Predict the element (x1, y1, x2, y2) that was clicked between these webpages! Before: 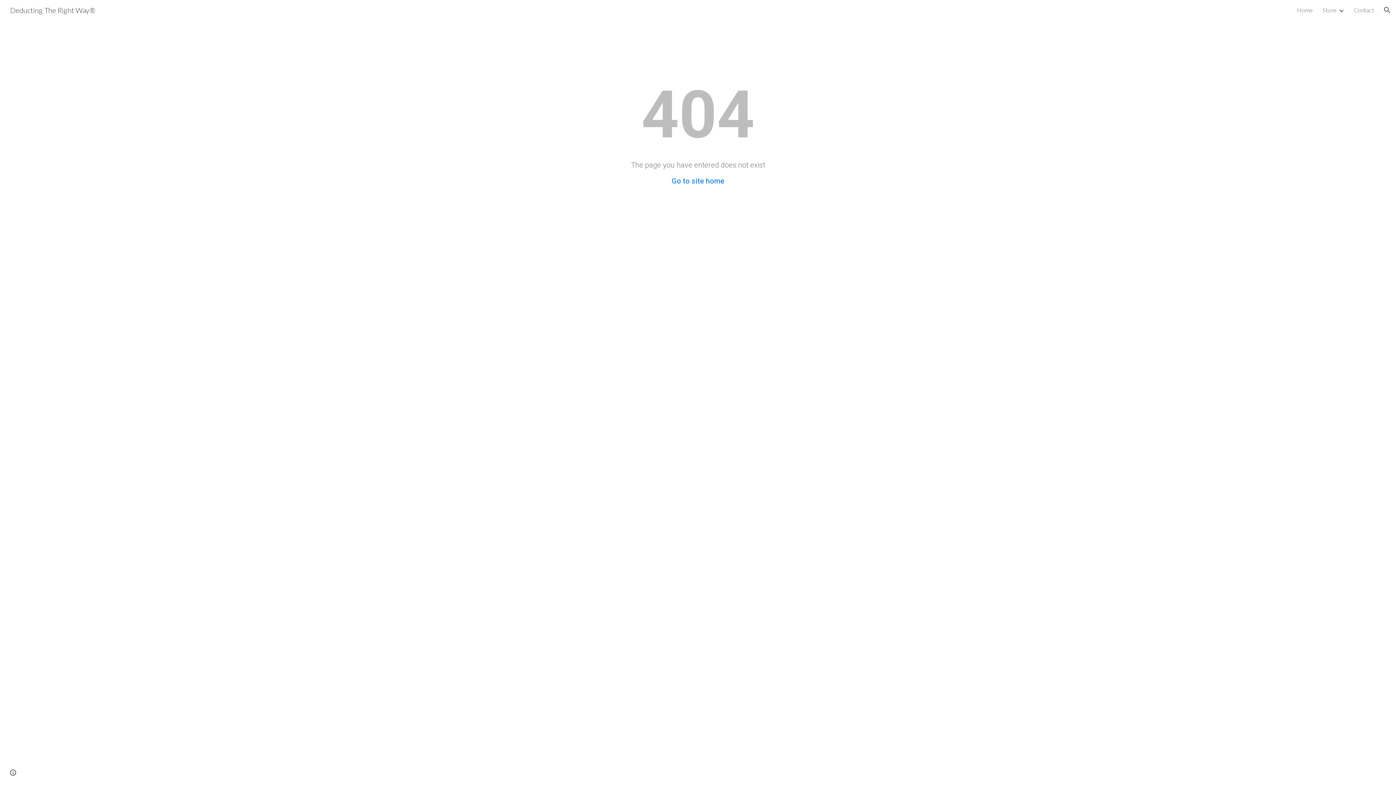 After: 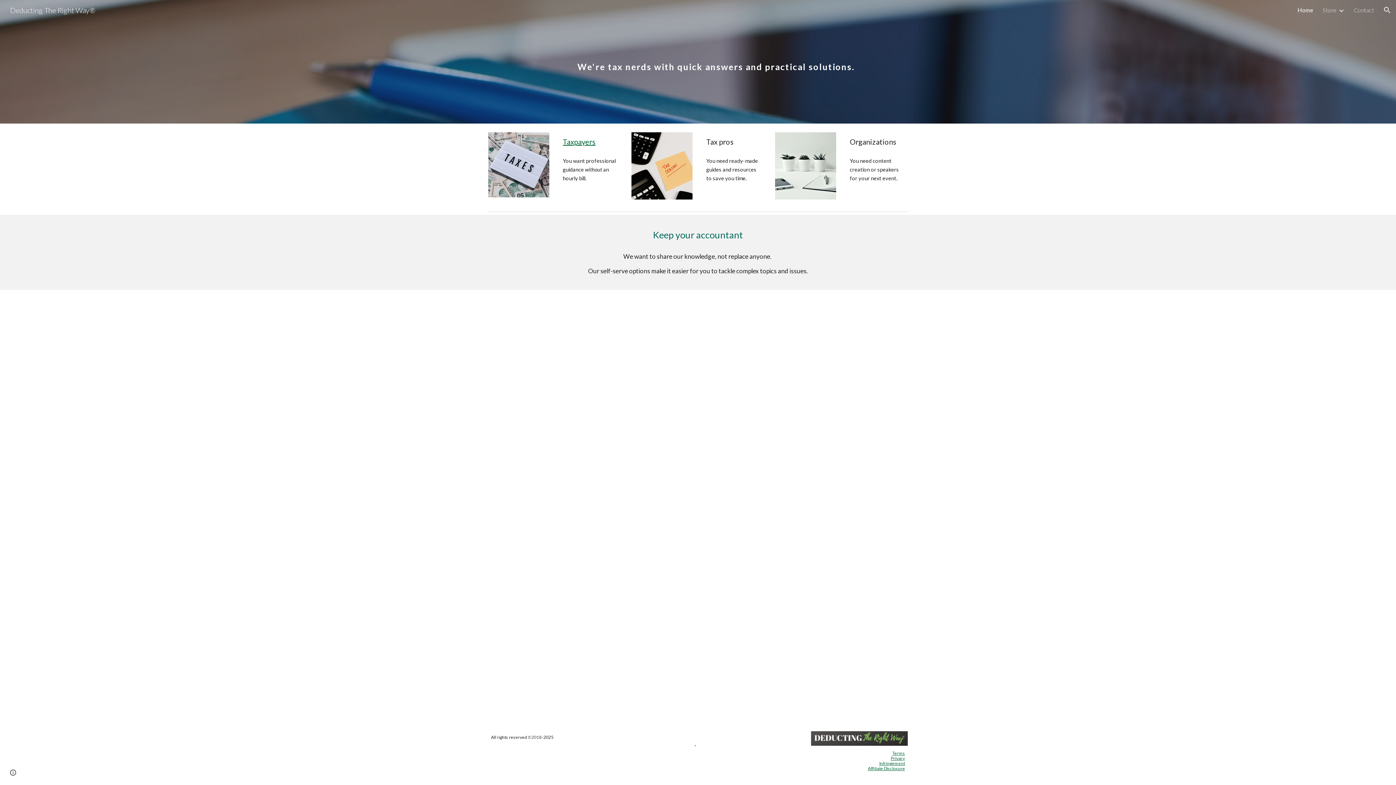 Action: label: Home bbox: (1297, 6, 1313, 13)